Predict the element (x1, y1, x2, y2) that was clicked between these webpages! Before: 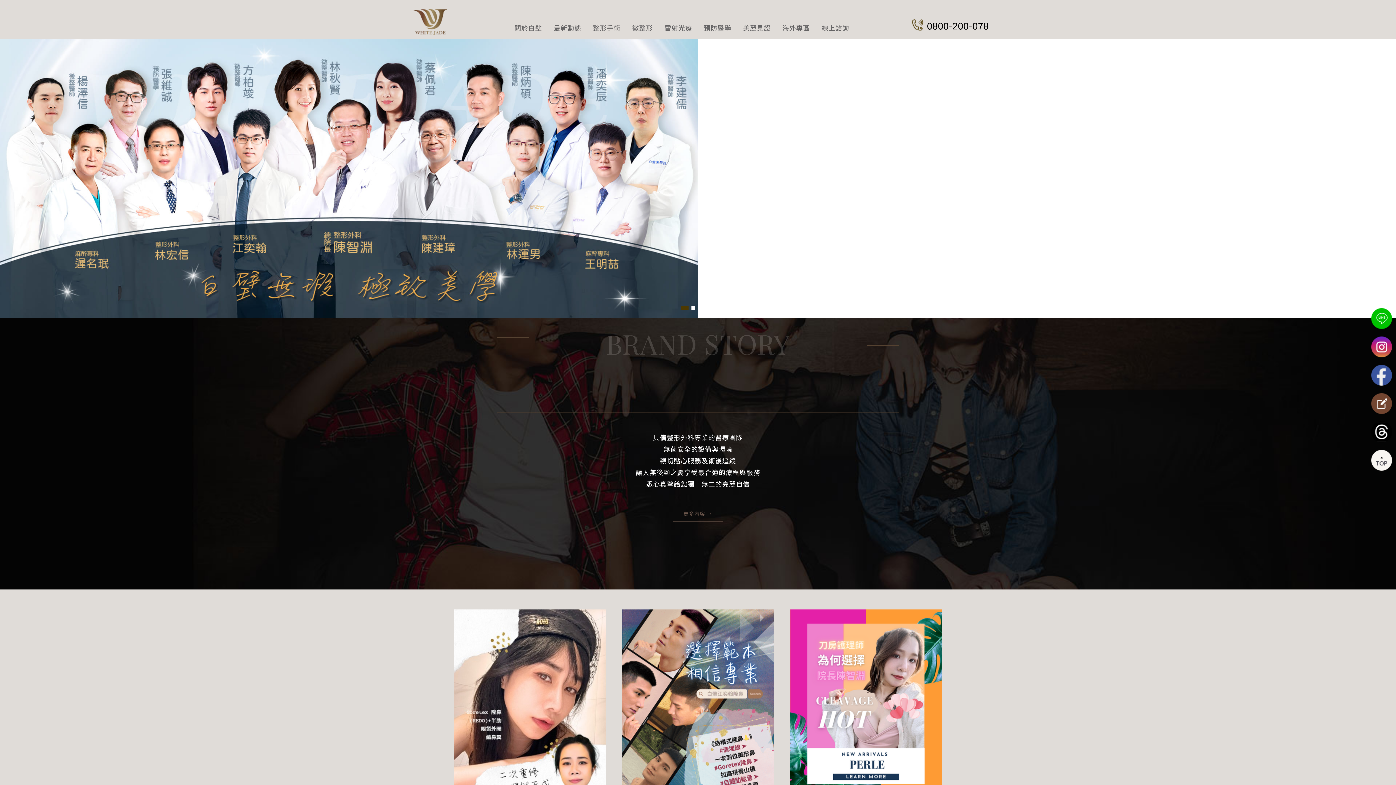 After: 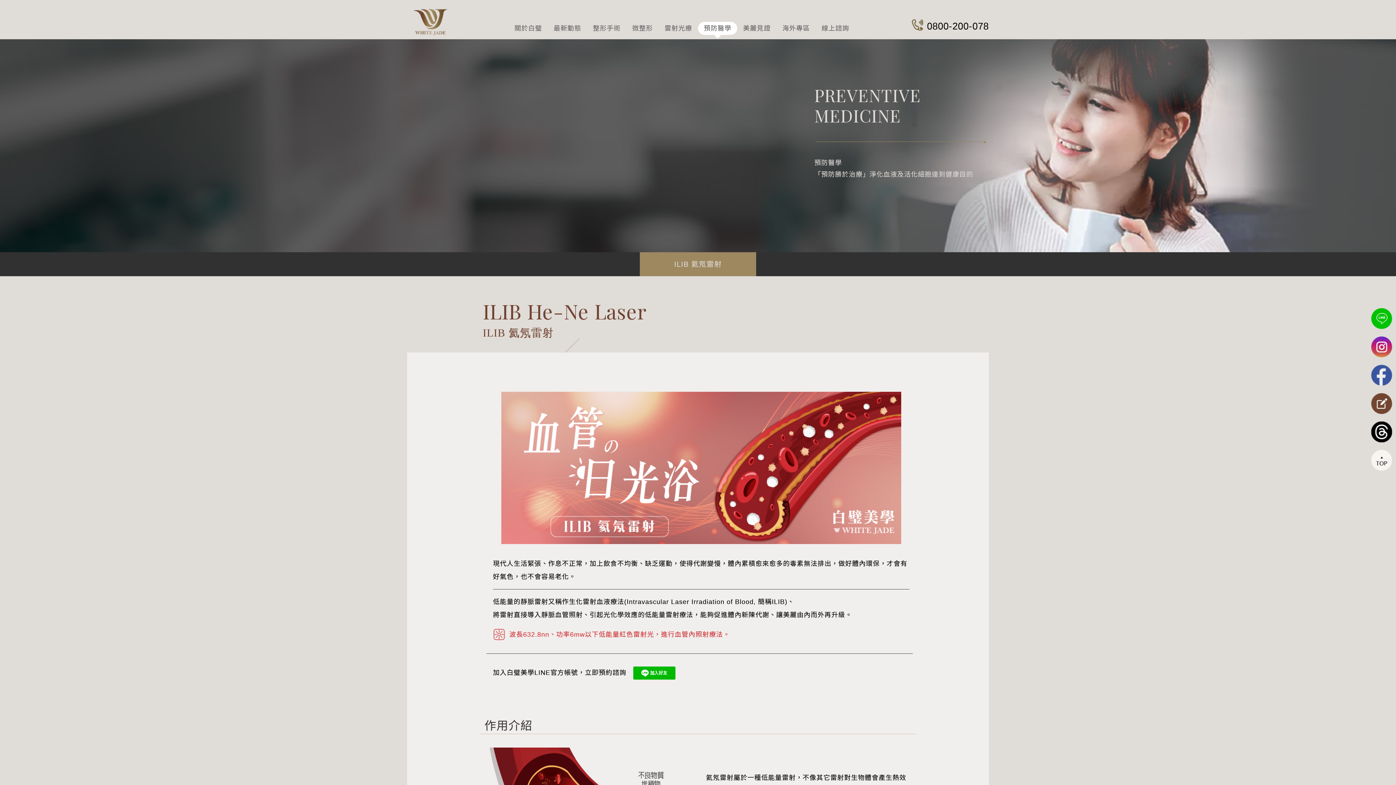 Action: label: 預防醫學 bbox: (698, 21, 737, 34)